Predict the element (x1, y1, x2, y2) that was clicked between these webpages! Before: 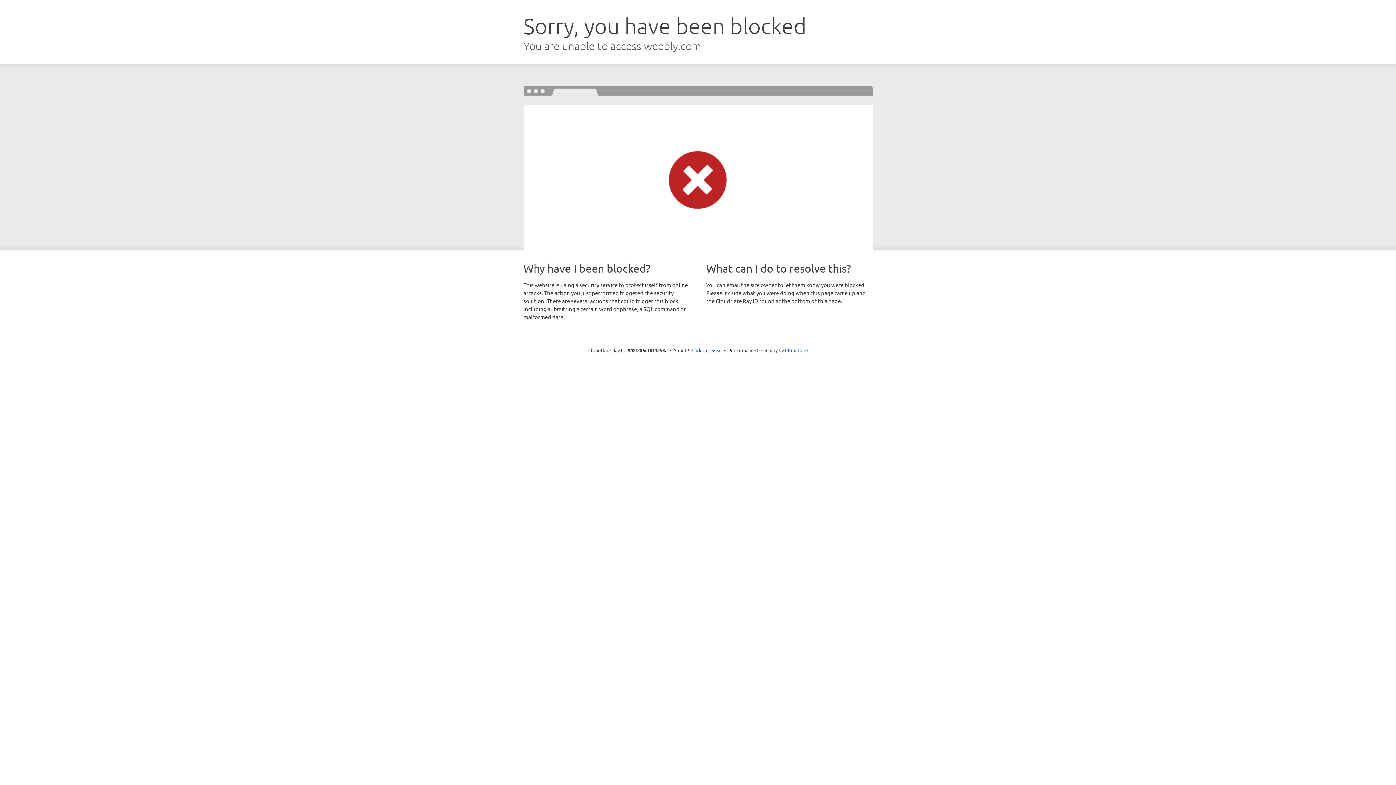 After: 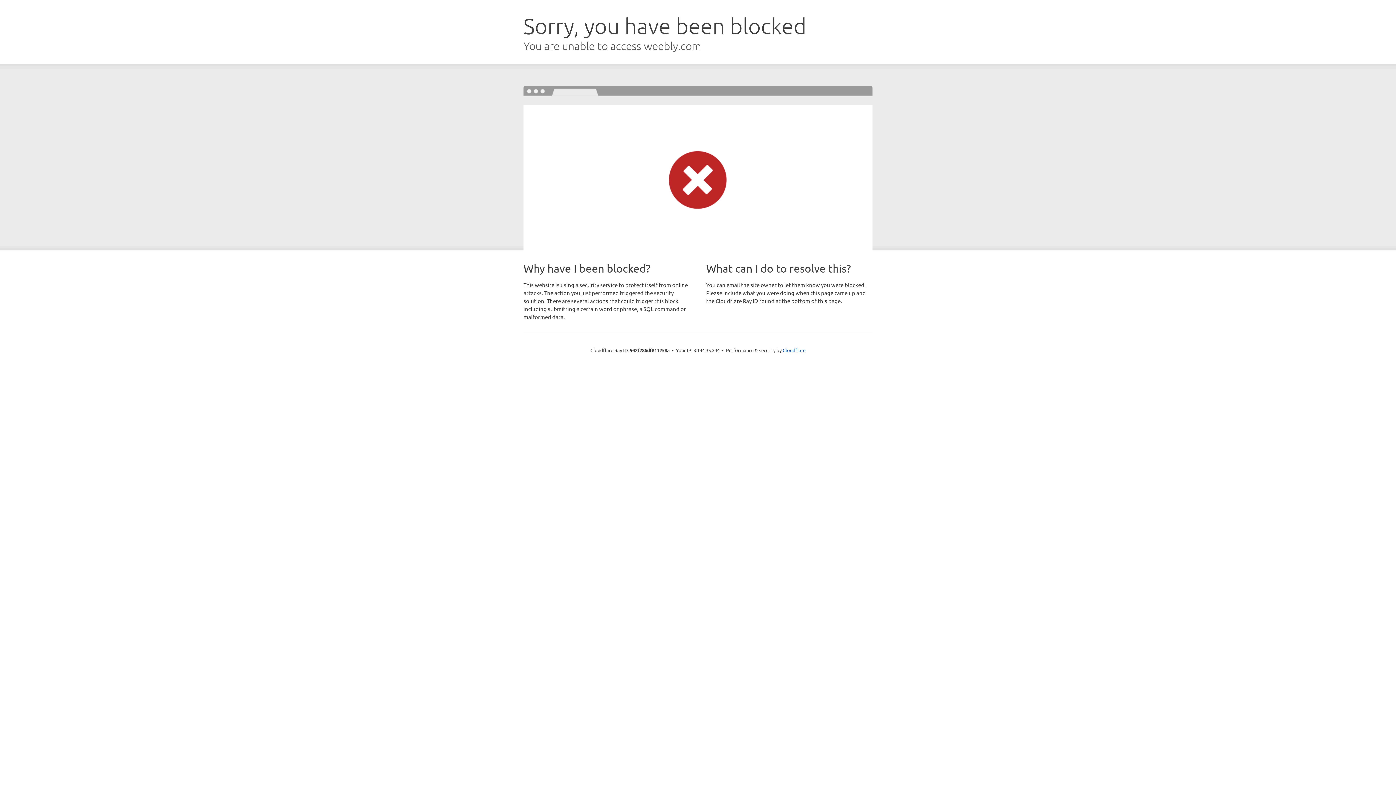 Action: bbox: (691, 346, 722, 353) label: Click to reveal